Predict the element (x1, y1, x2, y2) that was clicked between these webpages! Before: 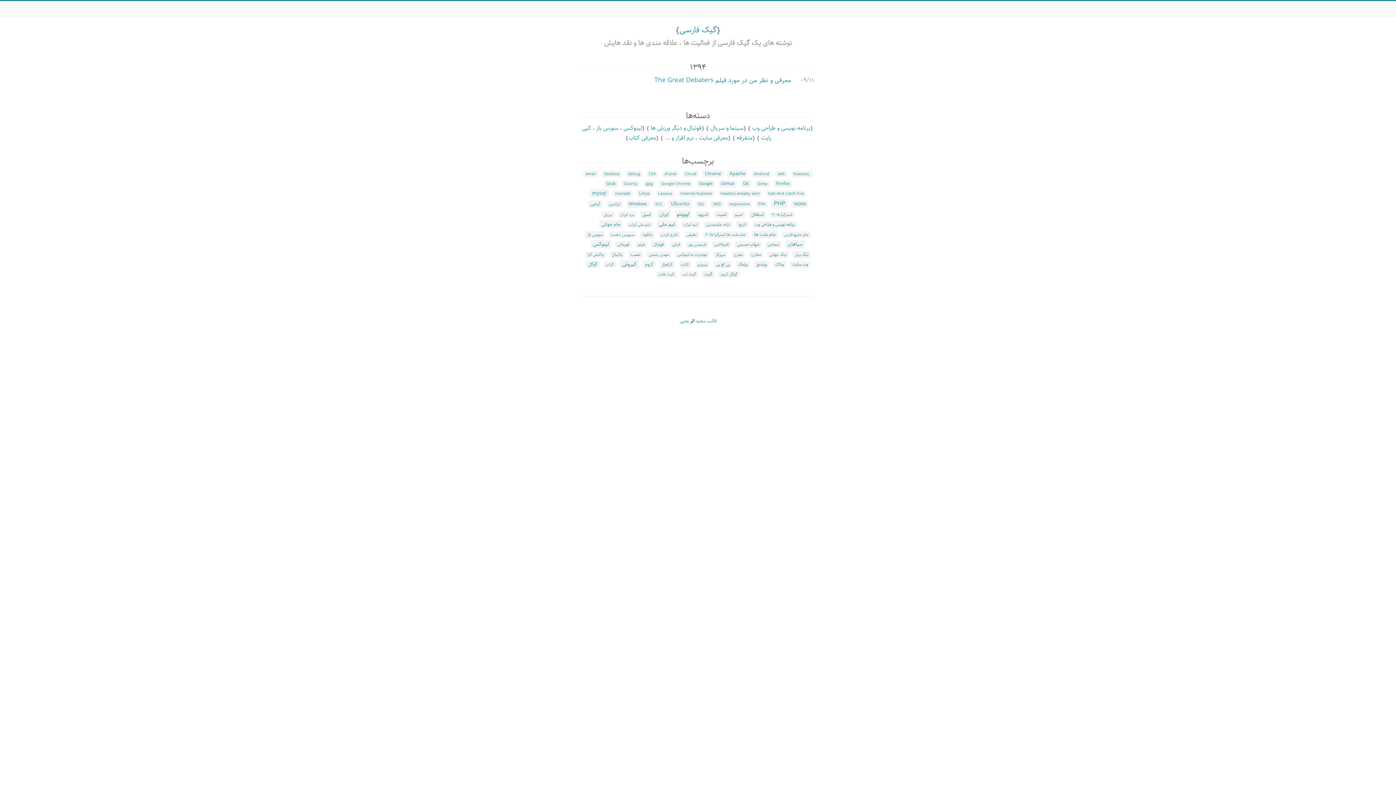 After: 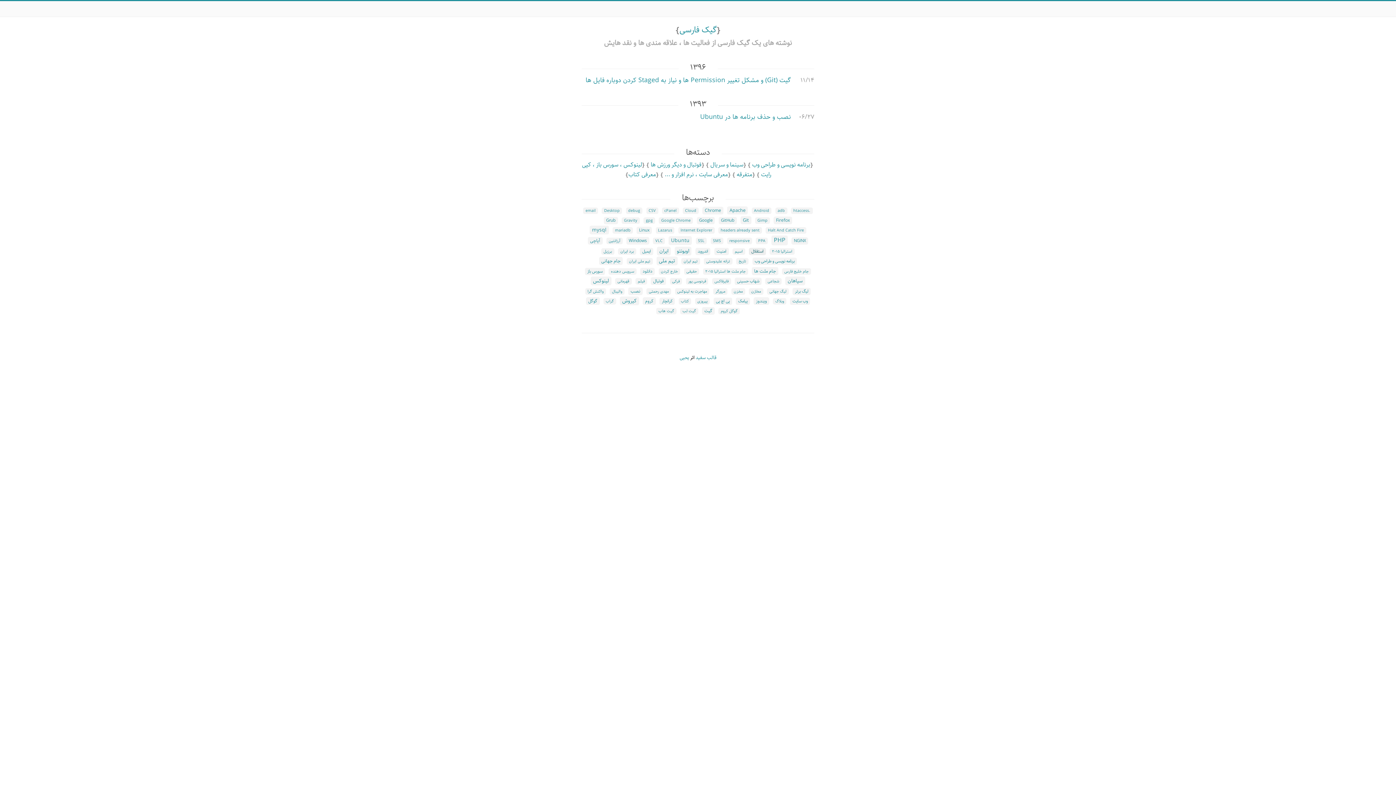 Action: bbox: (749, 251, 763, 258) label: مخازن (2 مورد)